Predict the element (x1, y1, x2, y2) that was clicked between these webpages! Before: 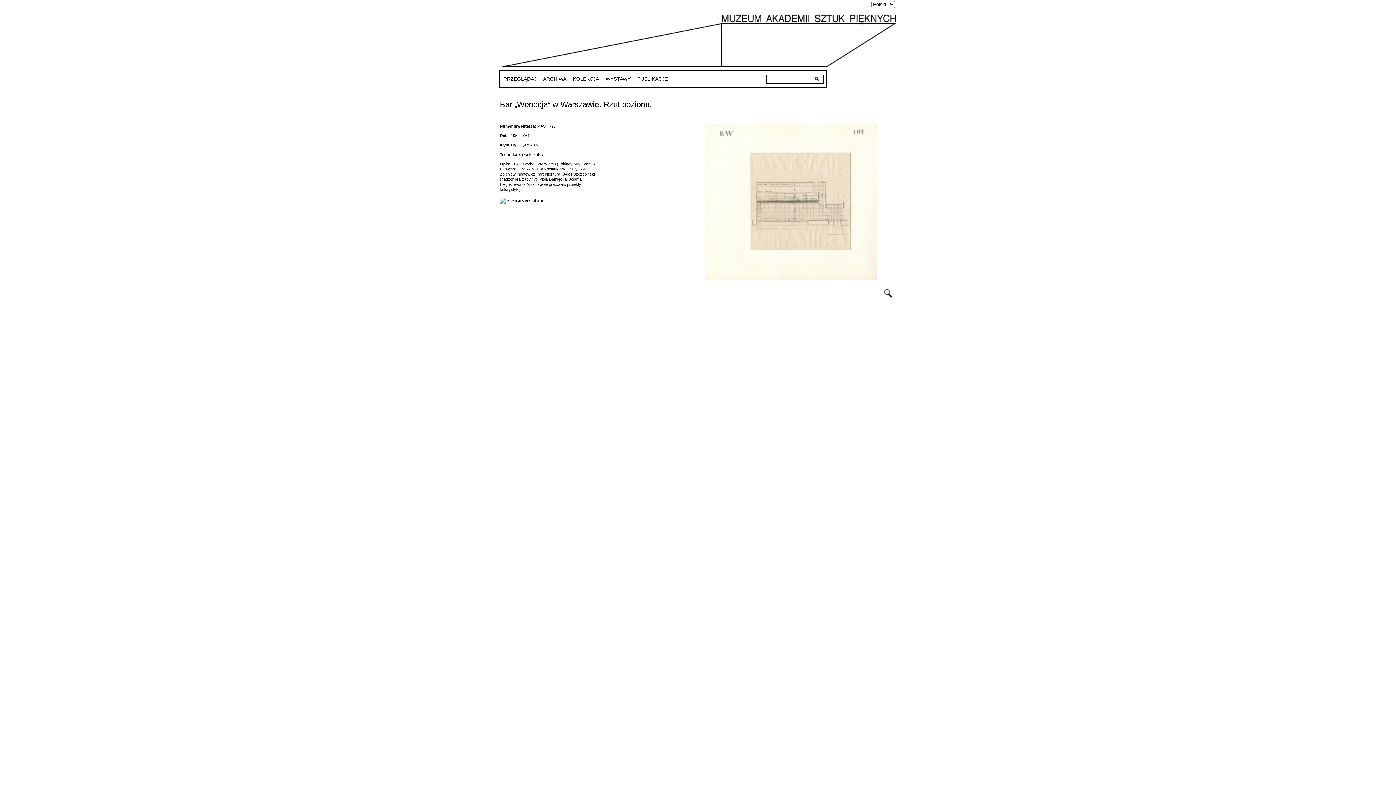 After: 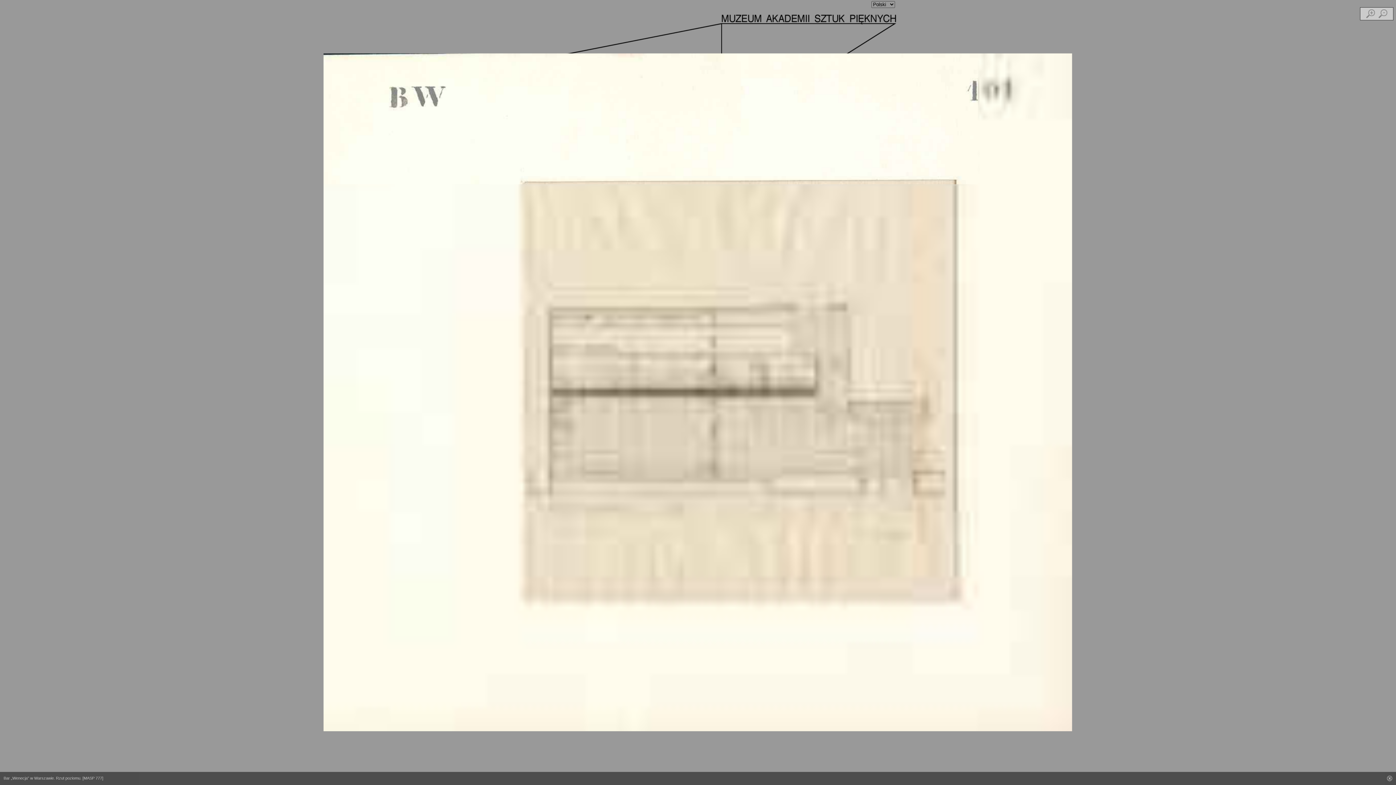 Action: bbox: (704, 276, 877, 281)